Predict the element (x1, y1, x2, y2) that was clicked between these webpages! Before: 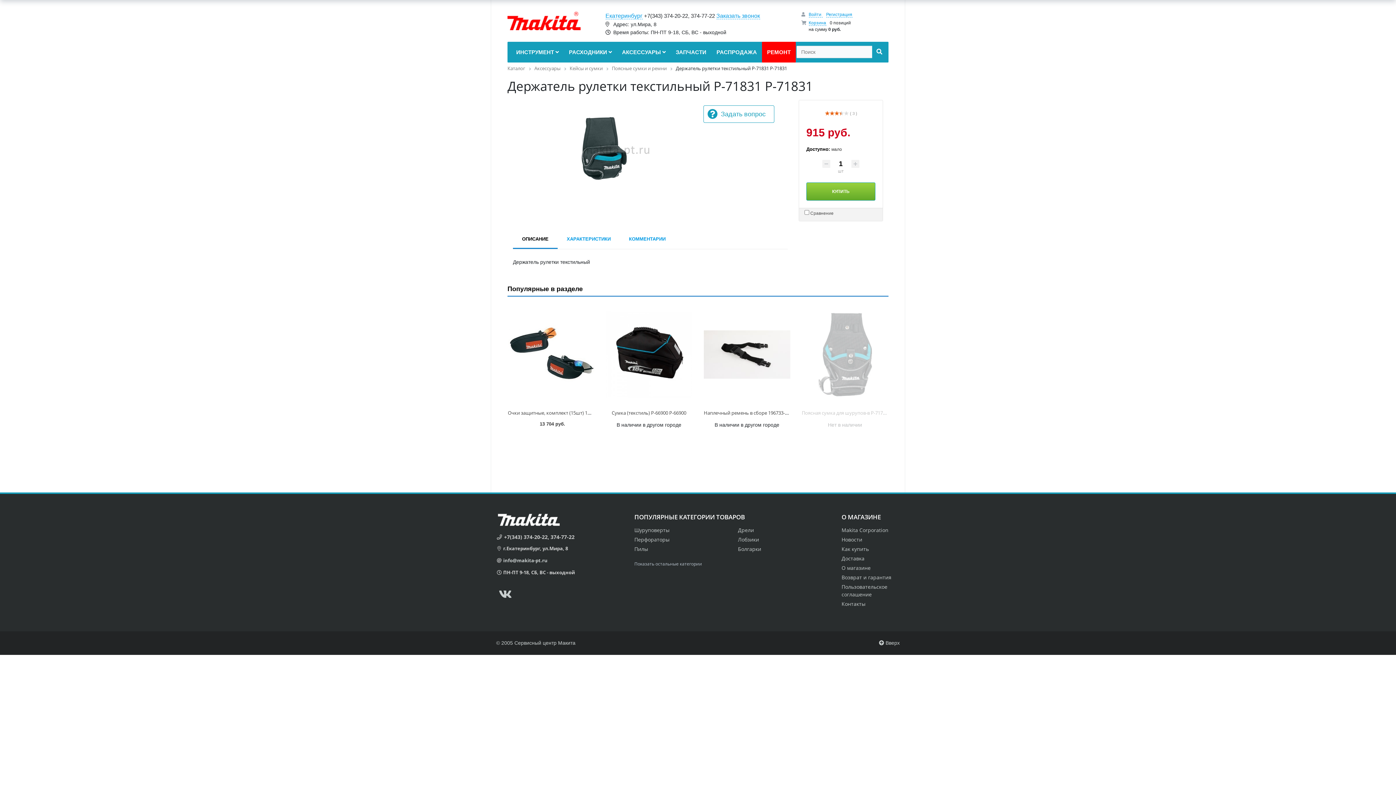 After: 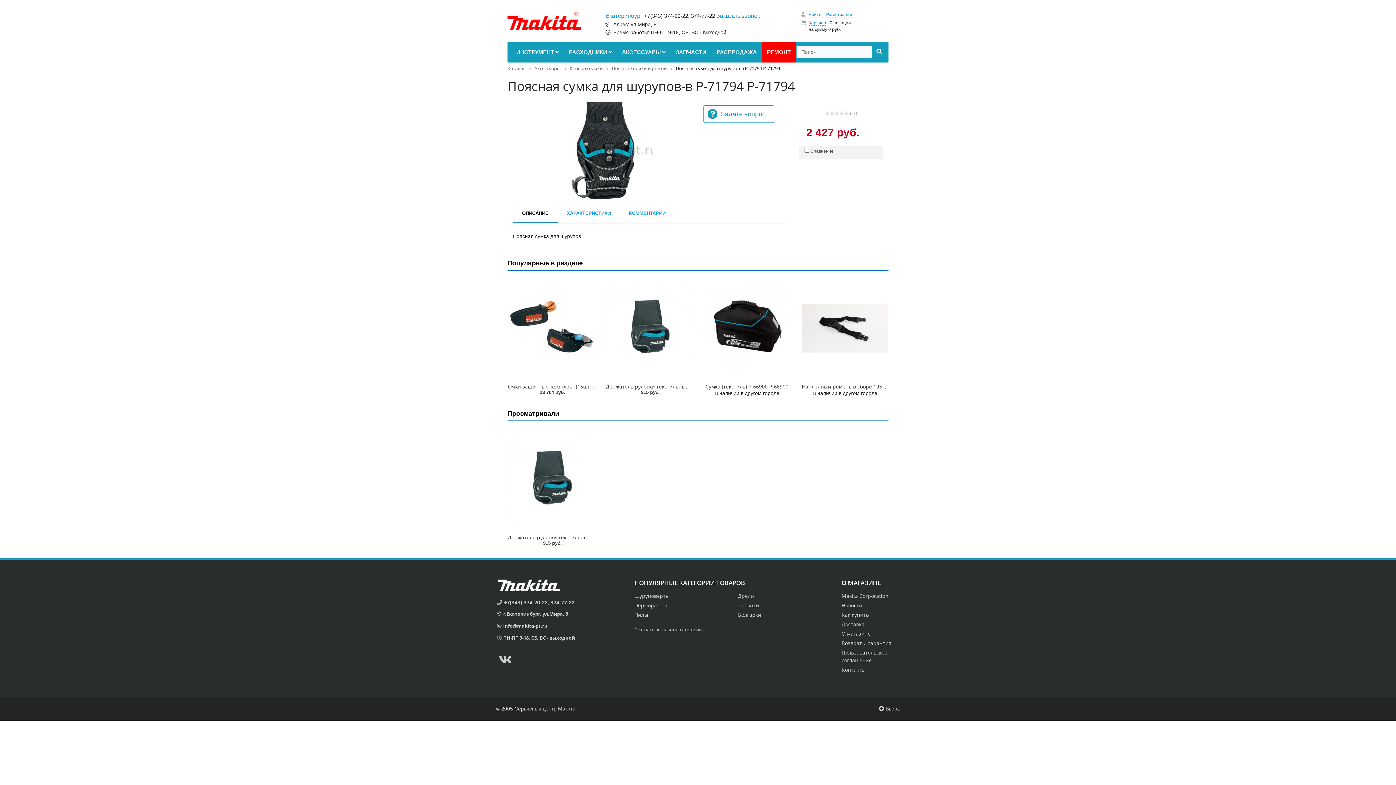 Action: bbox: (802, 409, 906, 416) label: Поясная сумка для шурупов-в P-71794 P-71794